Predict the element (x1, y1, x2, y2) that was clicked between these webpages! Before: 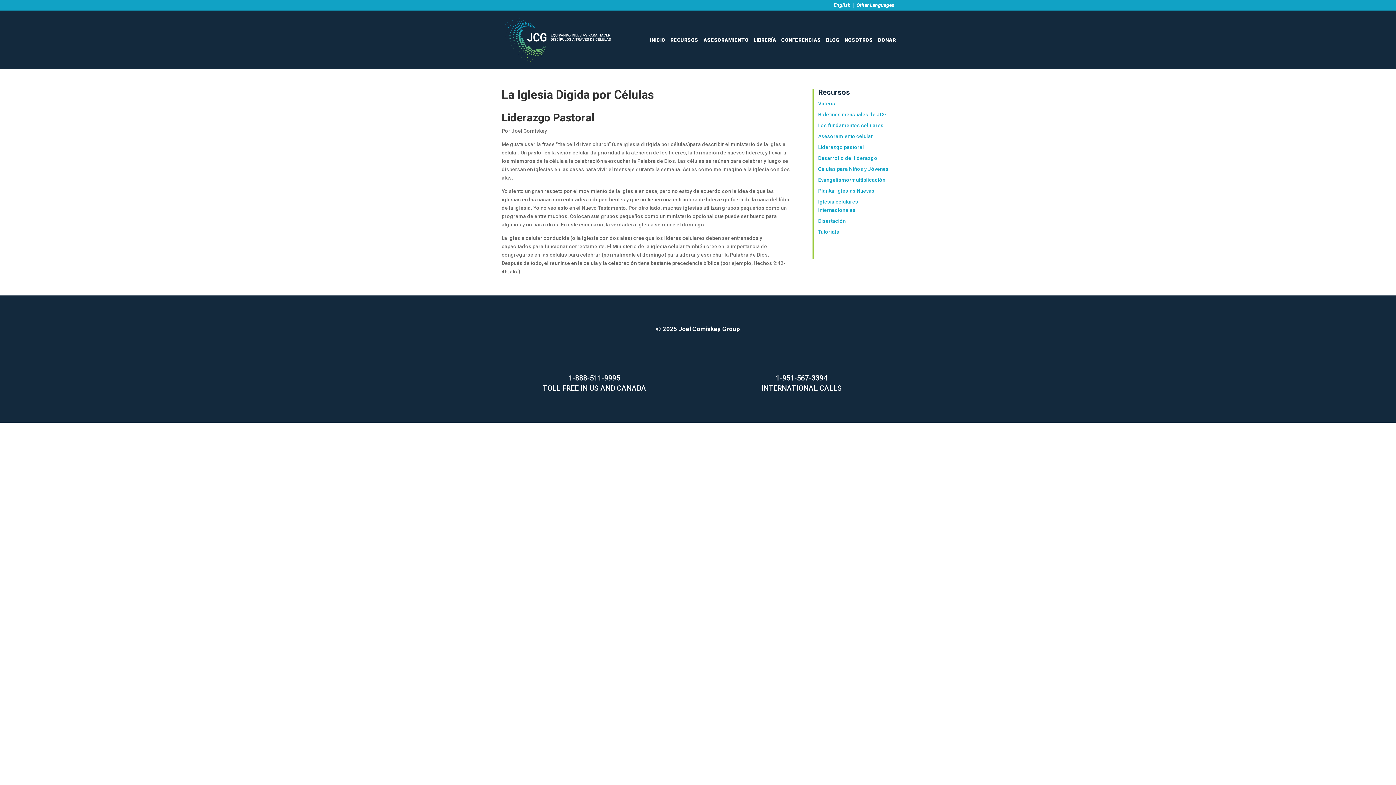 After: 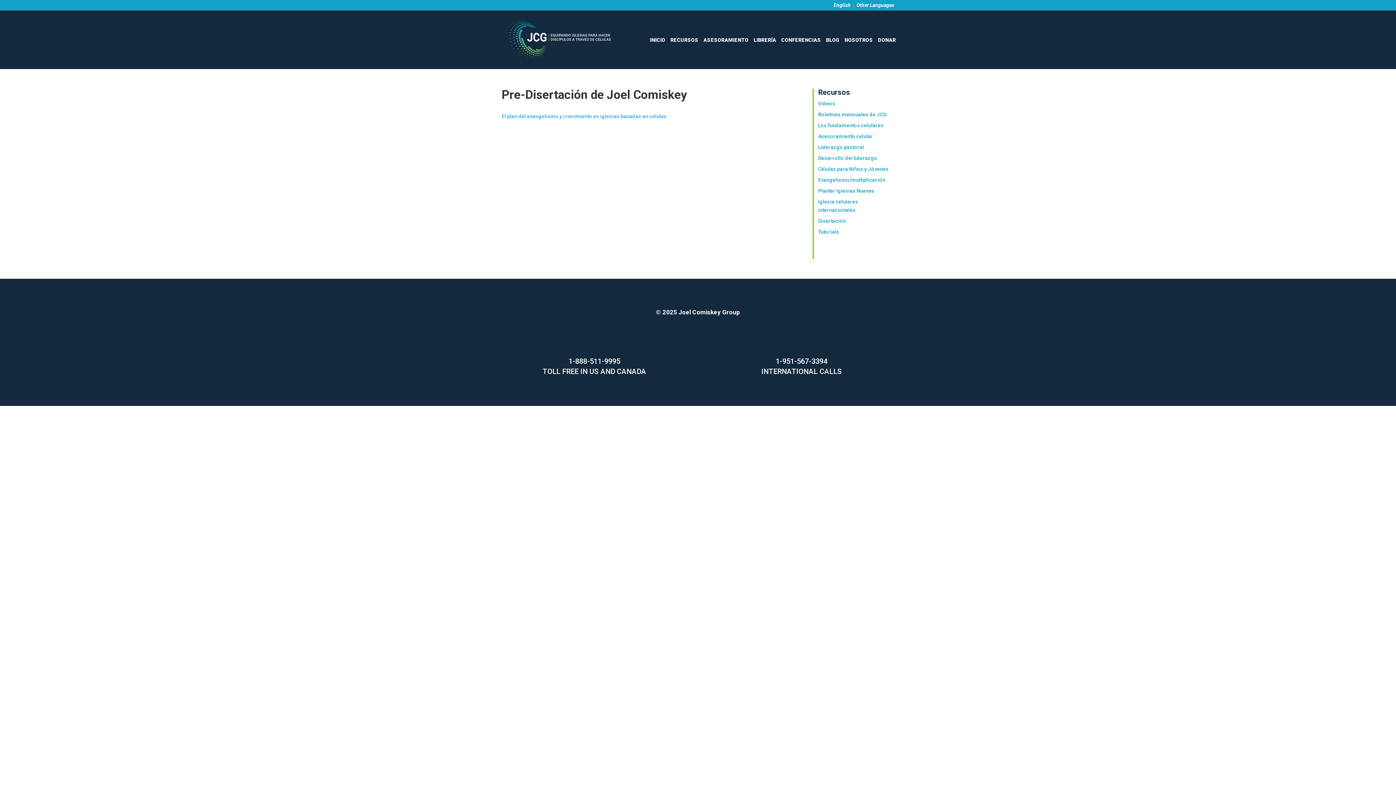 Action: bbox: (818, 229, 839, 235) label: Tutorials